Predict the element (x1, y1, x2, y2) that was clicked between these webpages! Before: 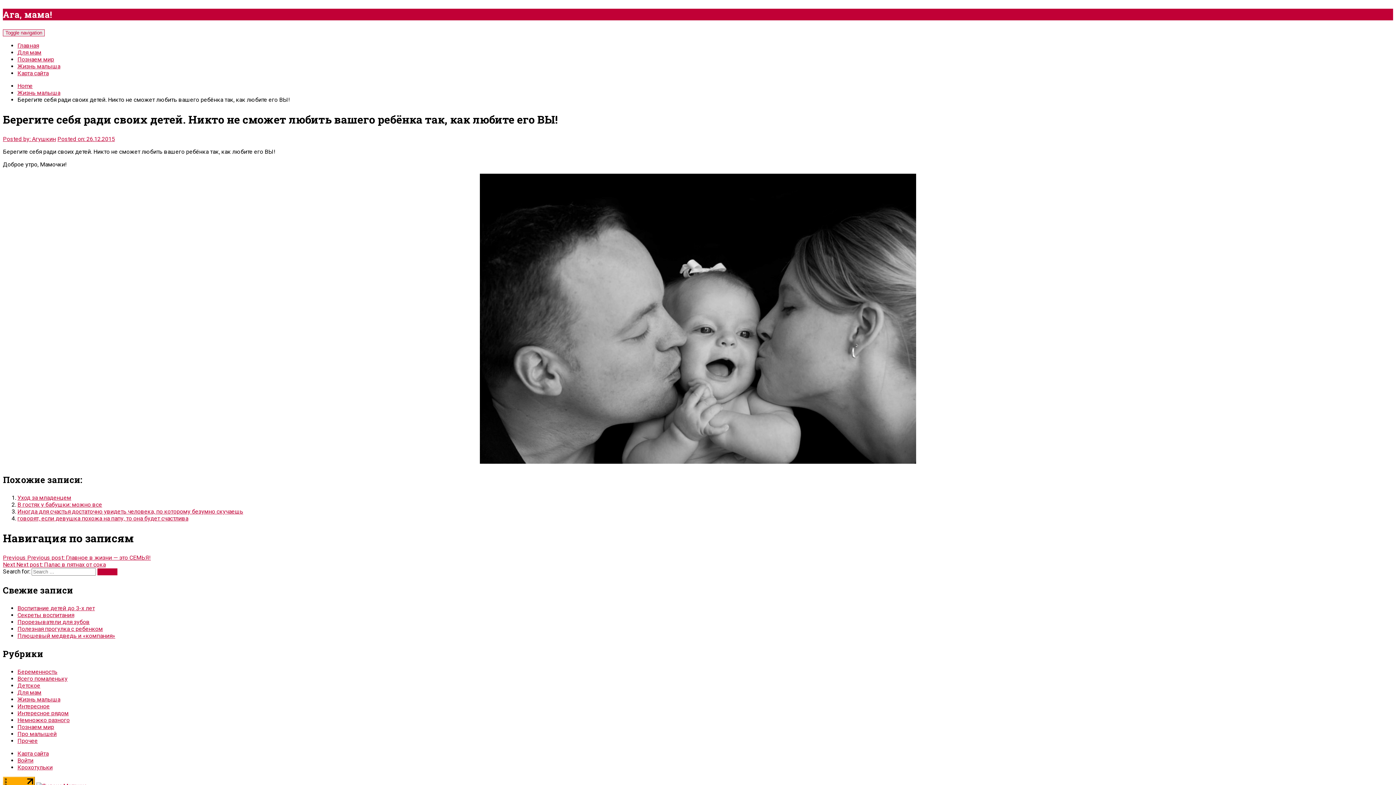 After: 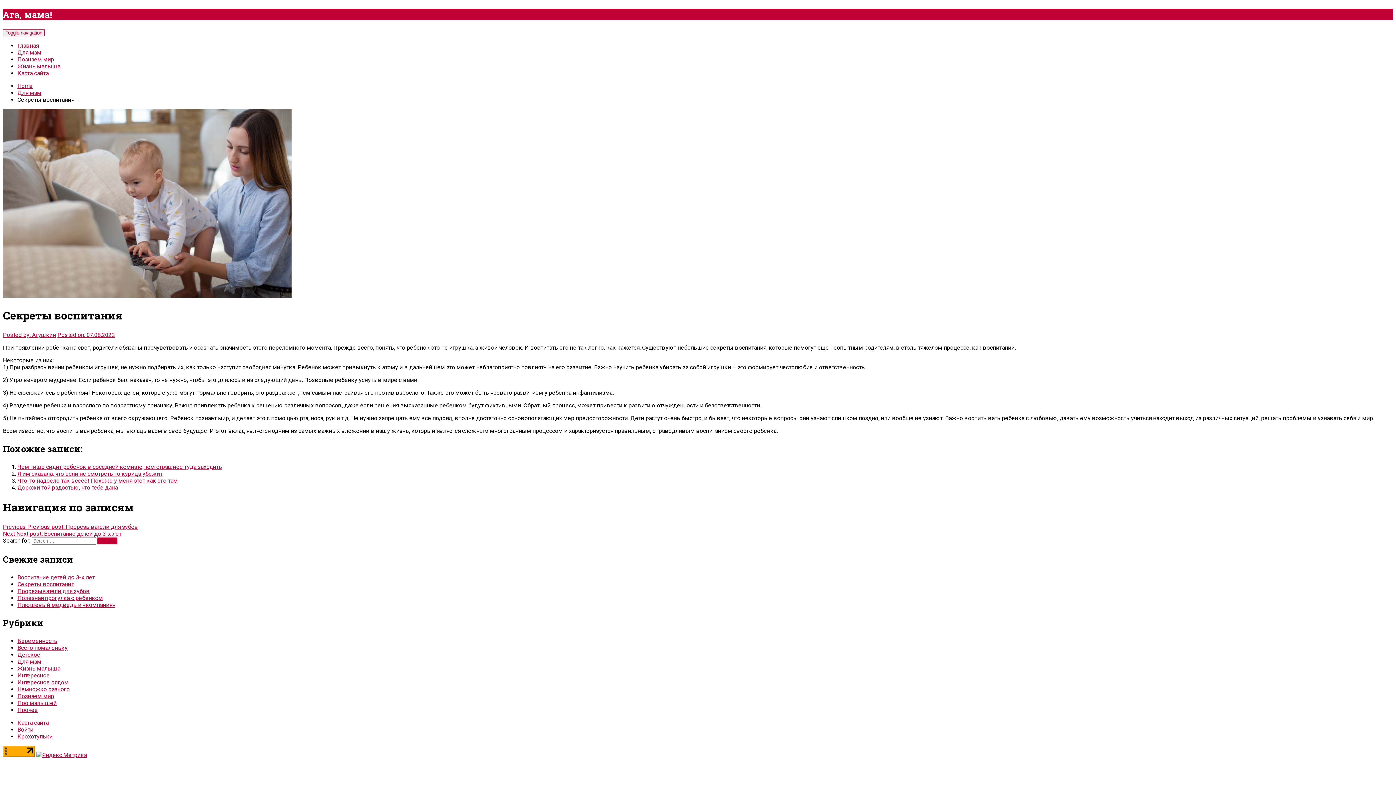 Action: label: Секреты воспитания bbox: (17, 611, 74, 618)